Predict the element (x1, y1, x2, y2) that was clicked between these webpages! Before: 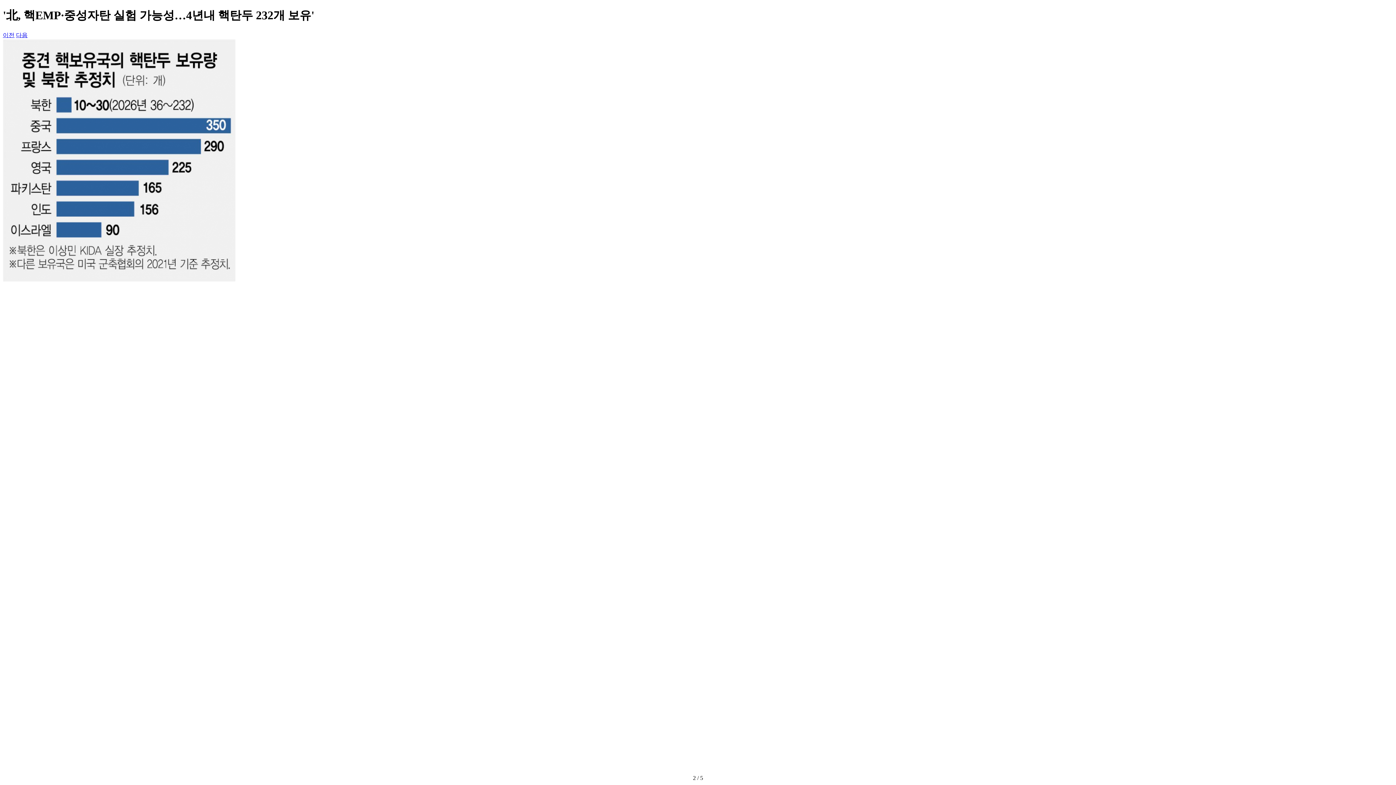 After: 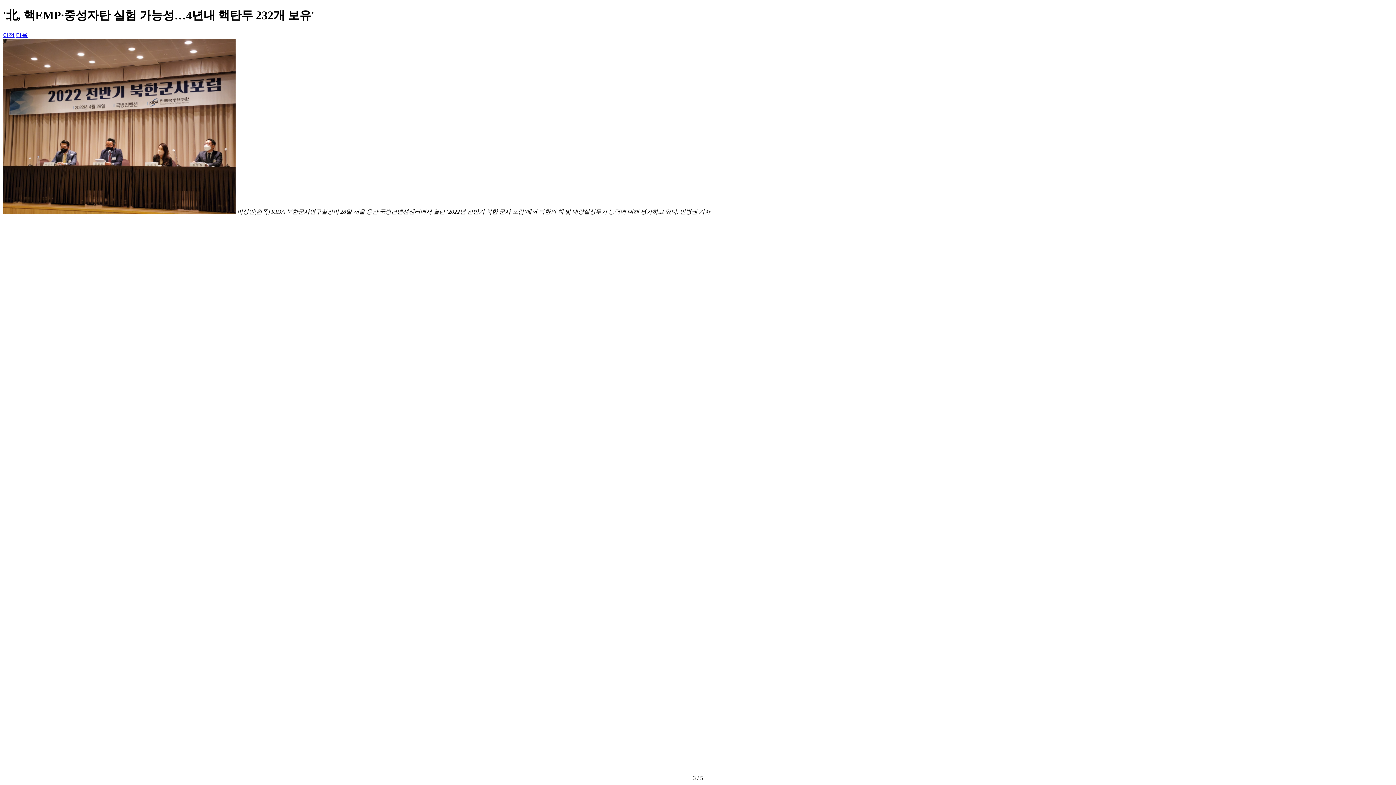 Action: label: Next slide bbox: (16, 31, 27, 38)